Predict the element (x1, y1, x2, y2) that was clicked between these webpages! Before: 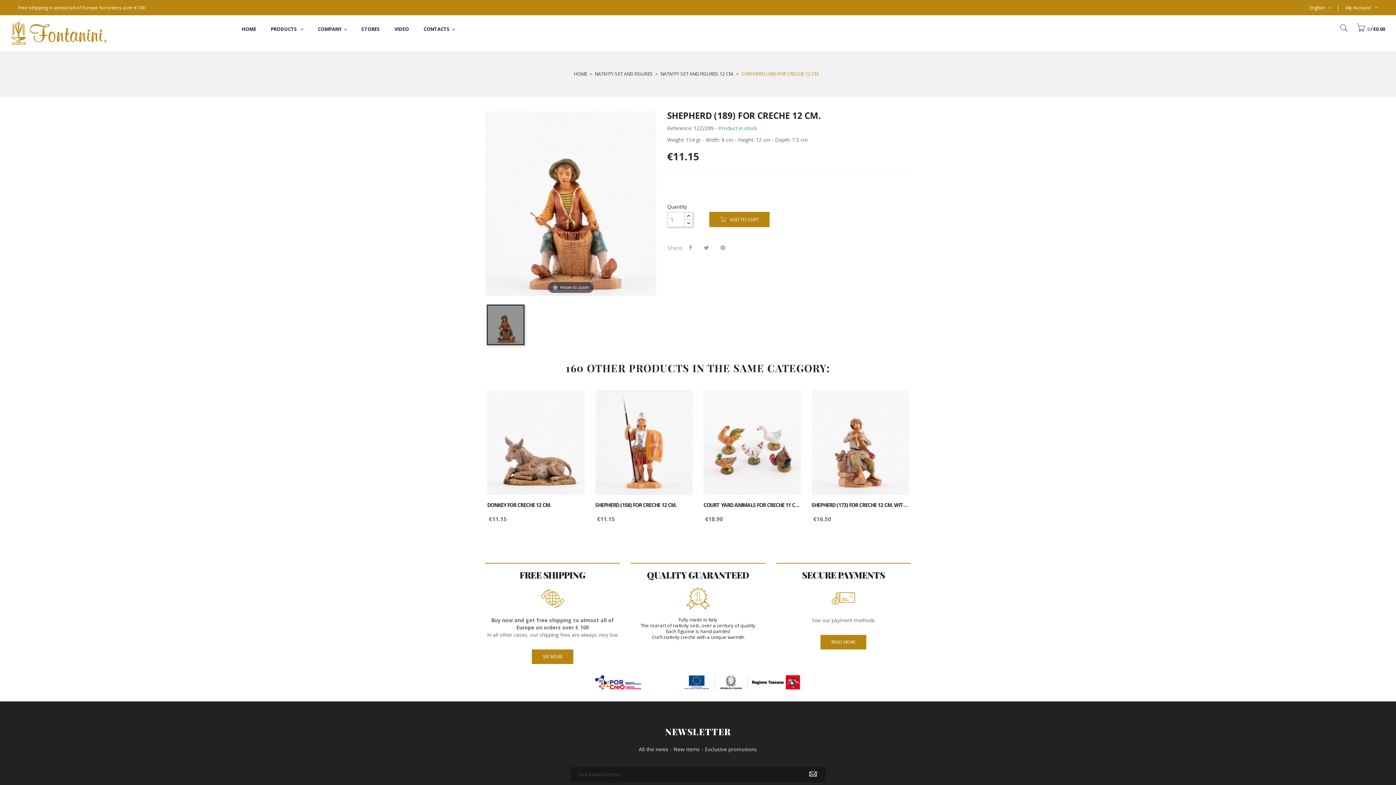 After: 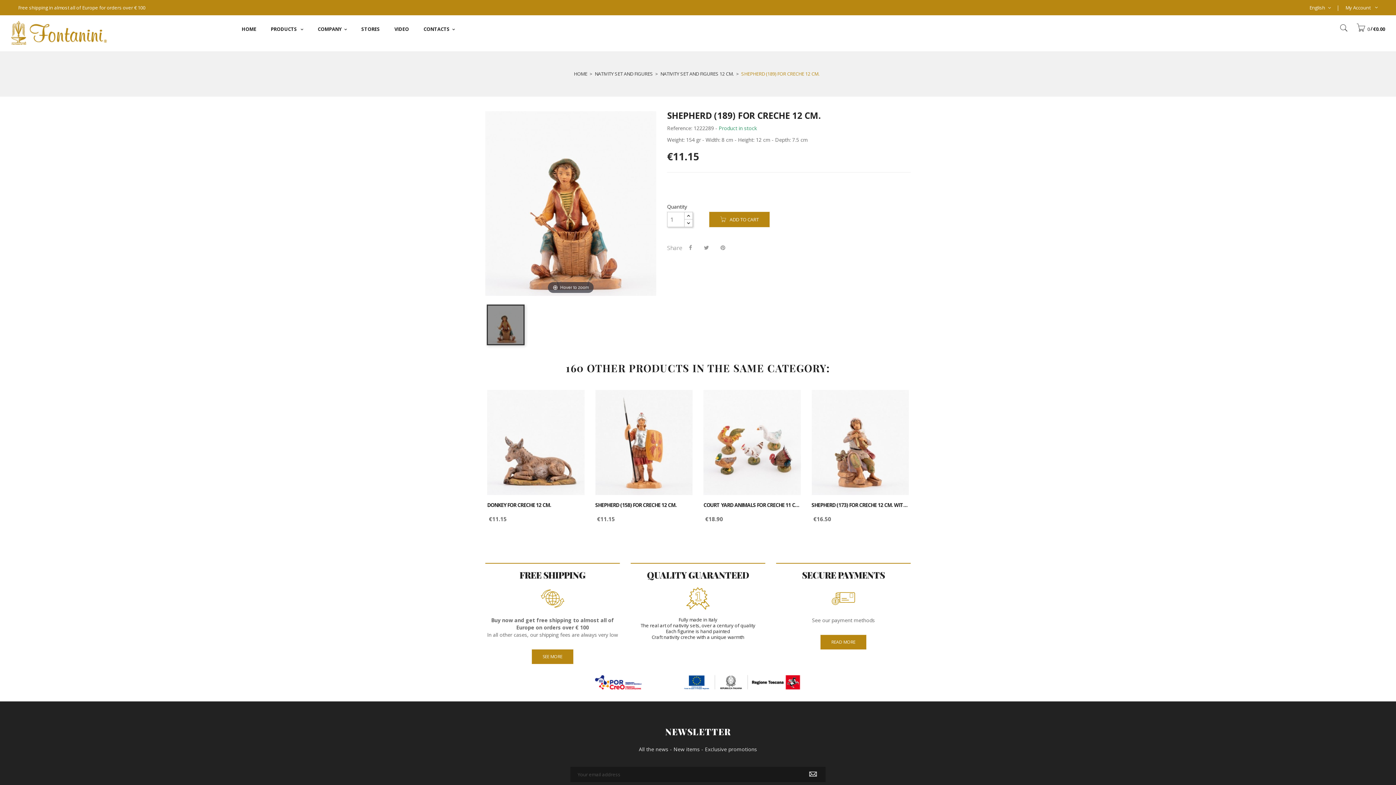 Action: bbox: (741, 69, 819, 78) label: SHEPHERD (189) FOR CRECHE 12 CM.